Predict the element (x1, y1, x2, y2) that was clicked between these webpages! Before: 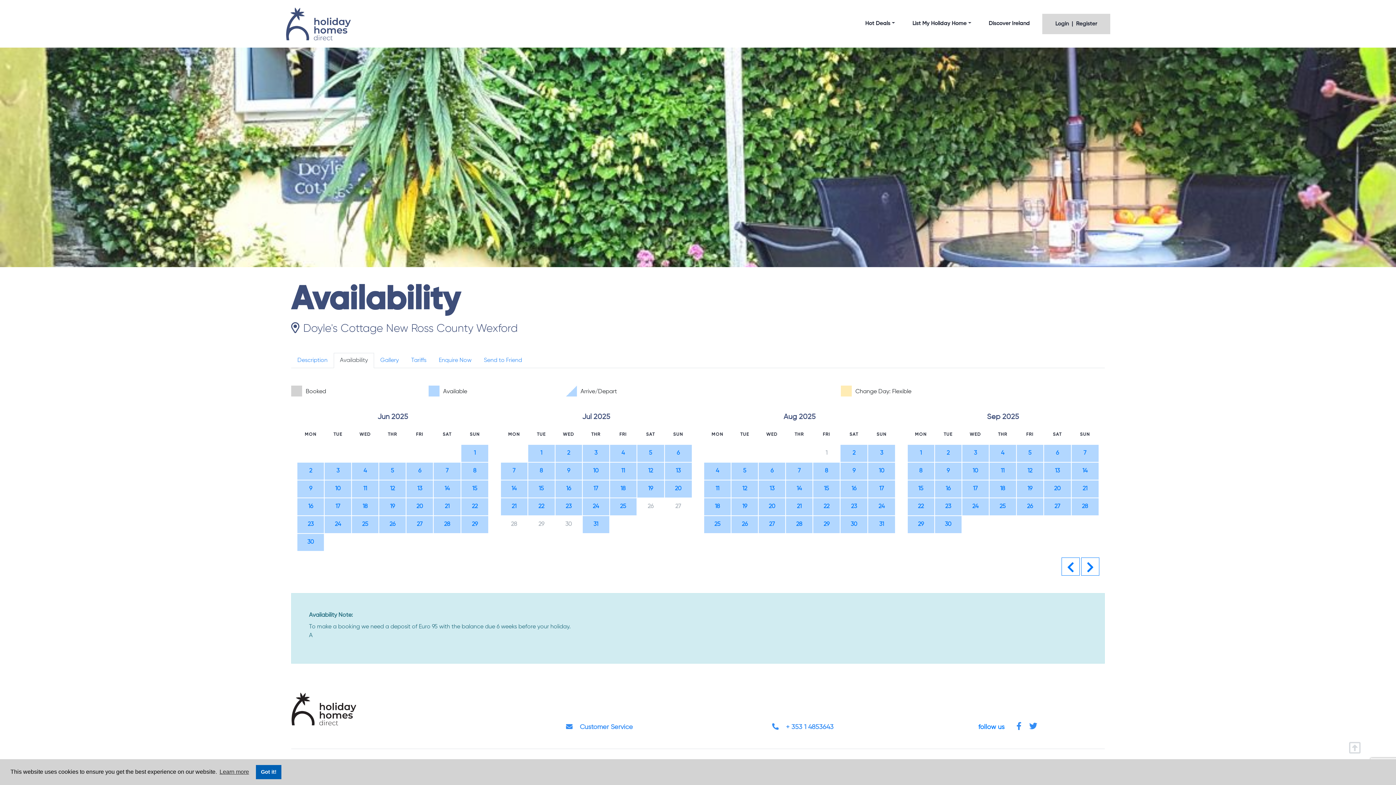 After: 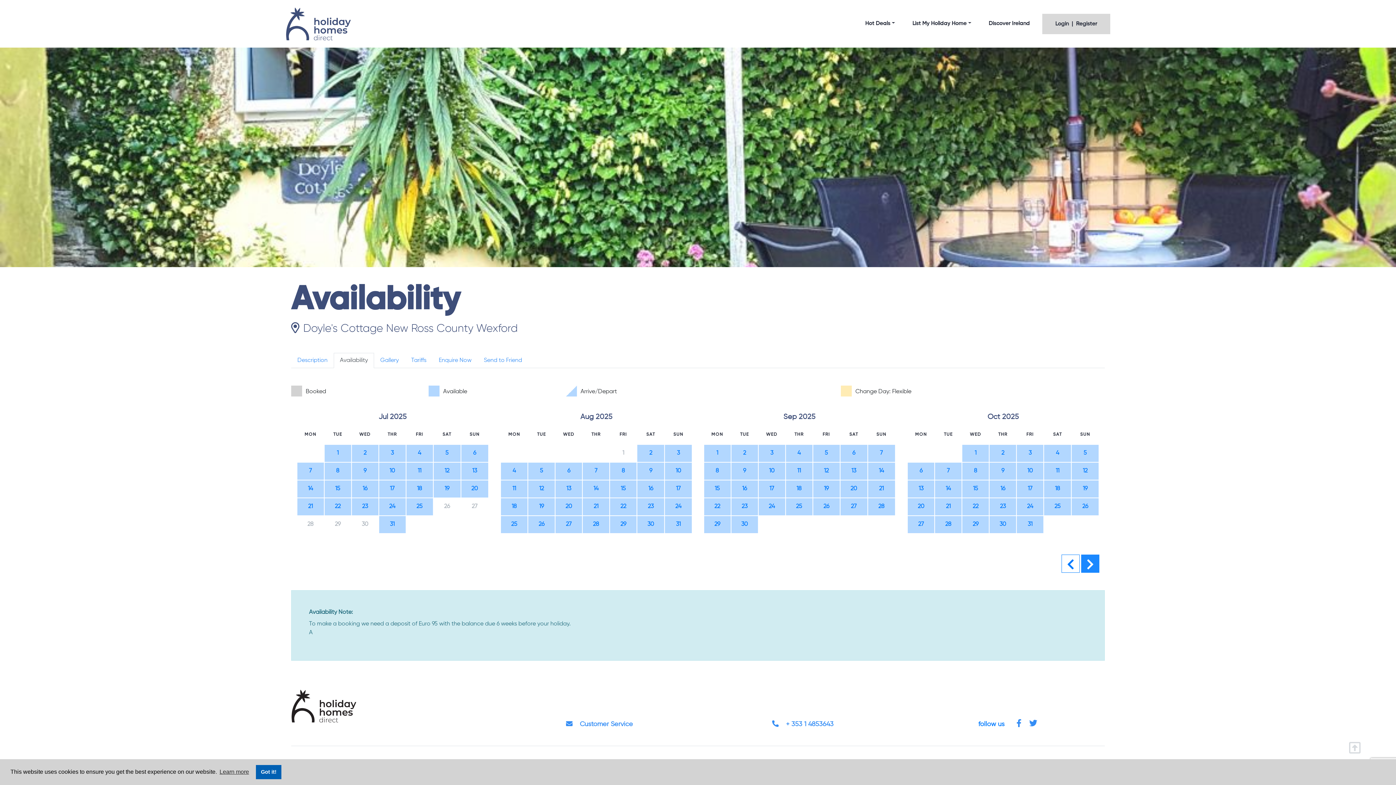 Action: label: Next bbox: (1081, 557, 1099, 576)